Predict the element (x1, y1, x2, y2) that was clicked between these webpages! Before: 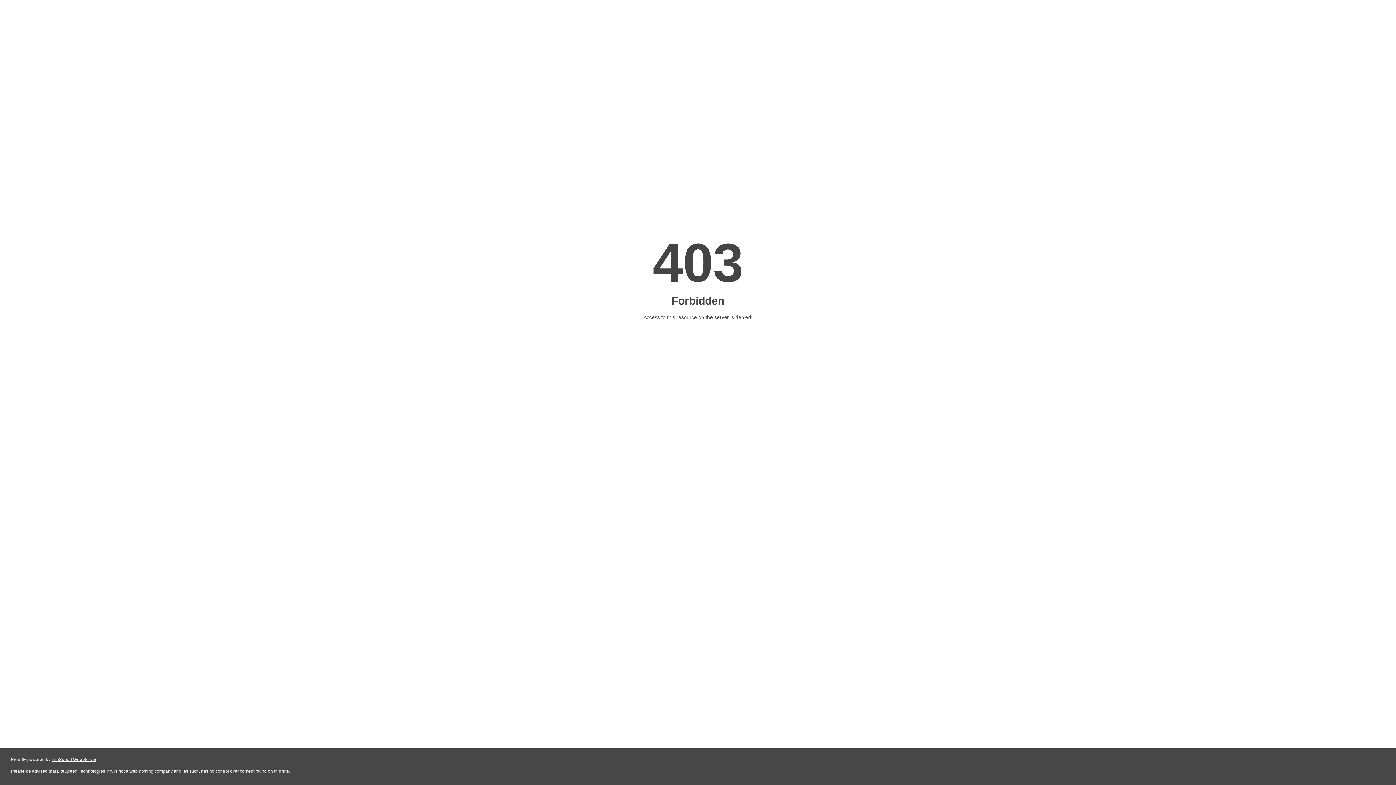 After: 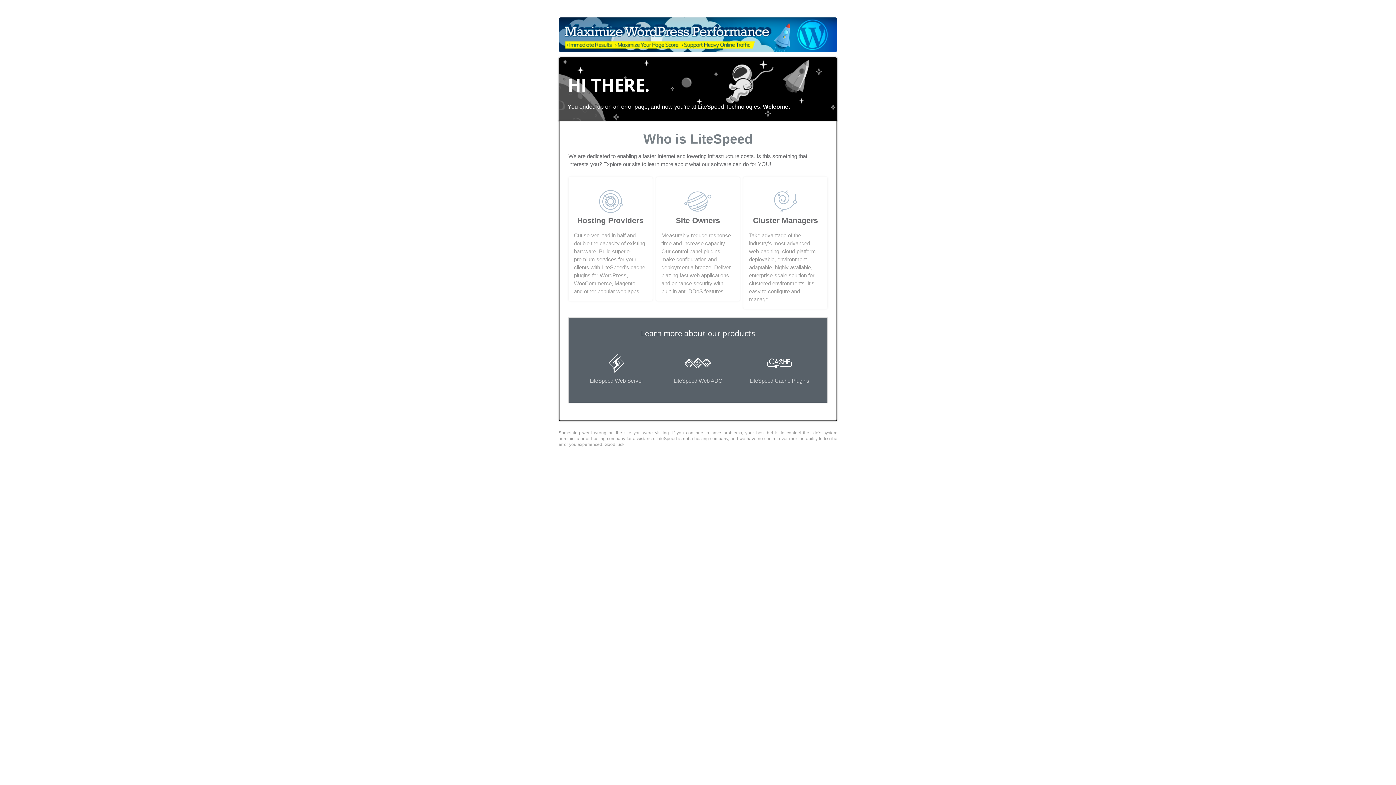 Action: label: LiteSpeed Web Server bbox: (51, 757, 96, 762)